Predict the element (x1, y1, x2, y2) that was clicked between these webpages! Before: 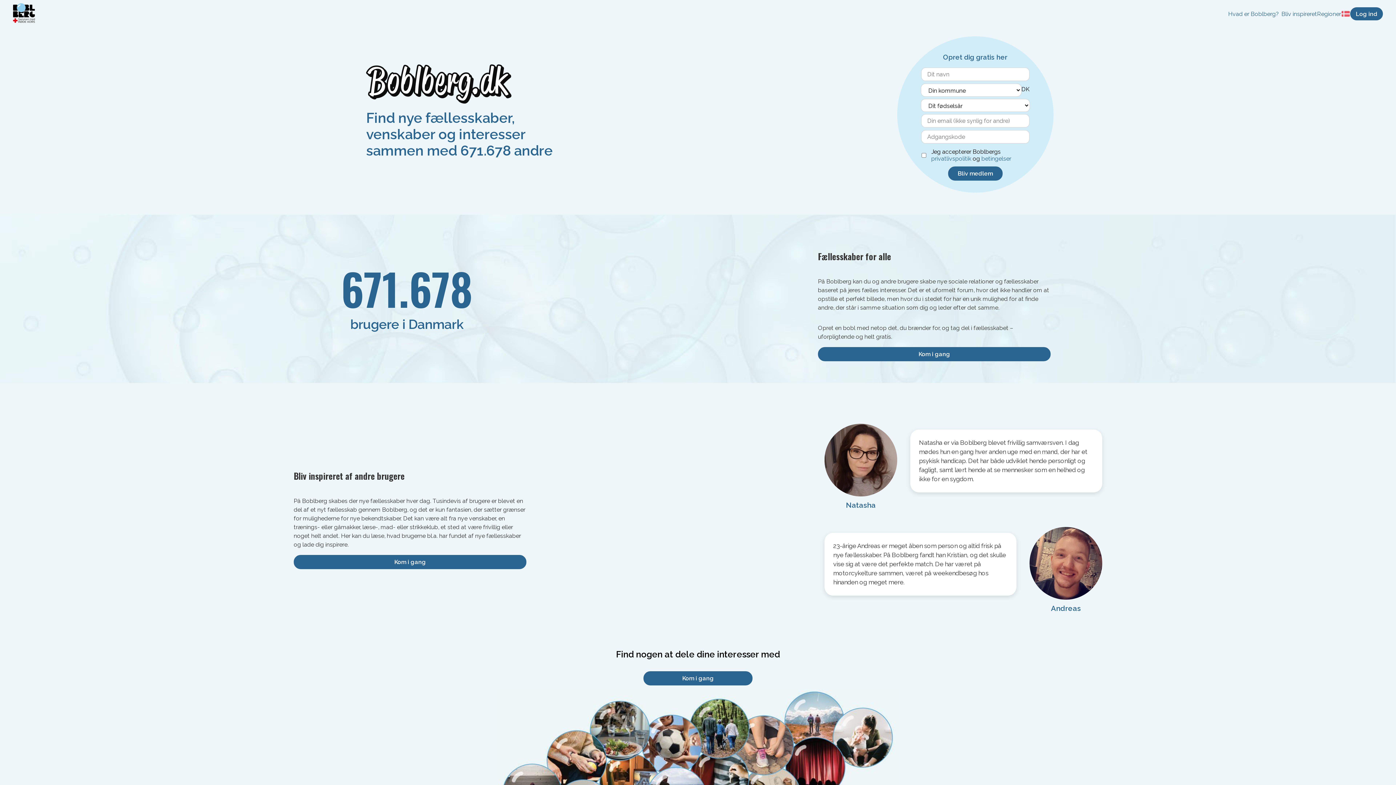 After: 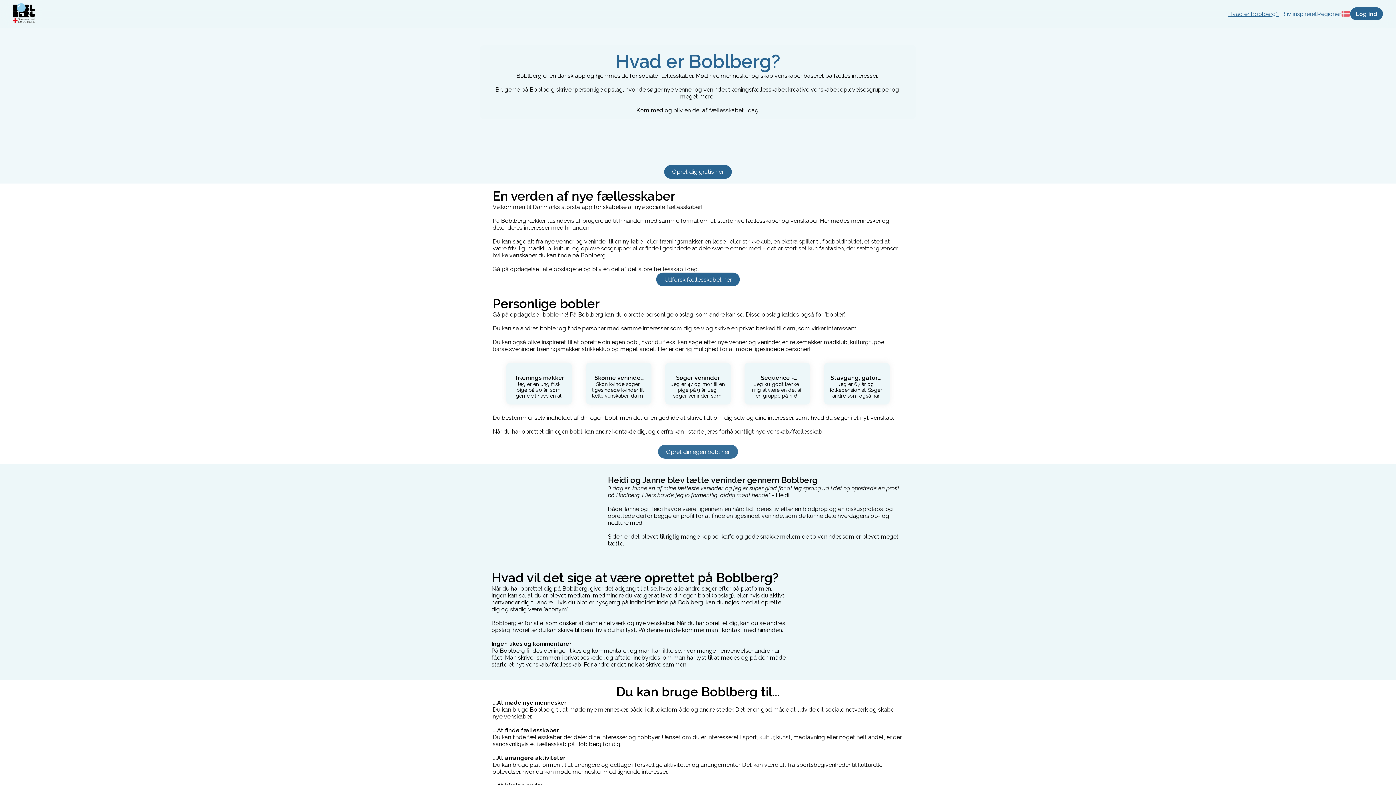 Action: label: Hvad er Boblberg? bbox: (1226, 10, 1279, 17)